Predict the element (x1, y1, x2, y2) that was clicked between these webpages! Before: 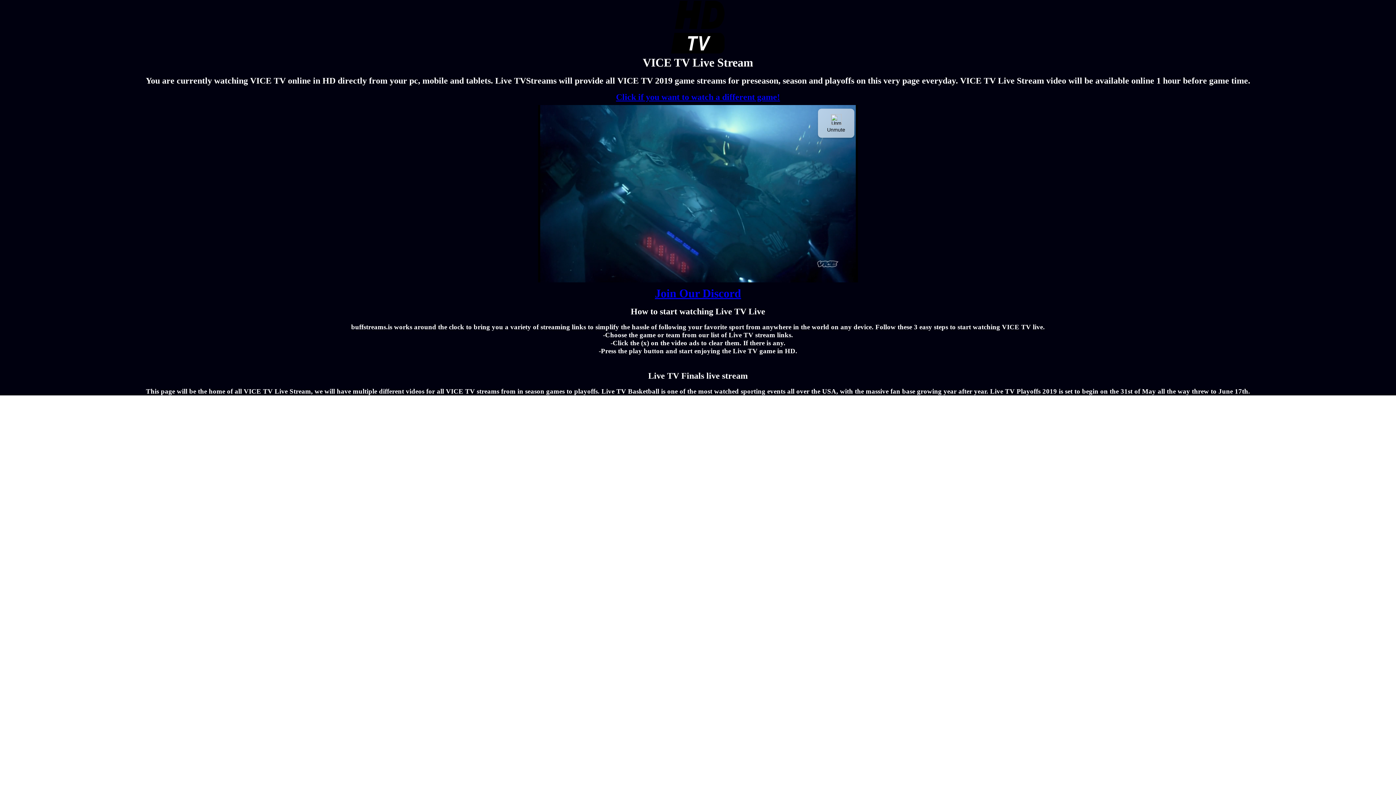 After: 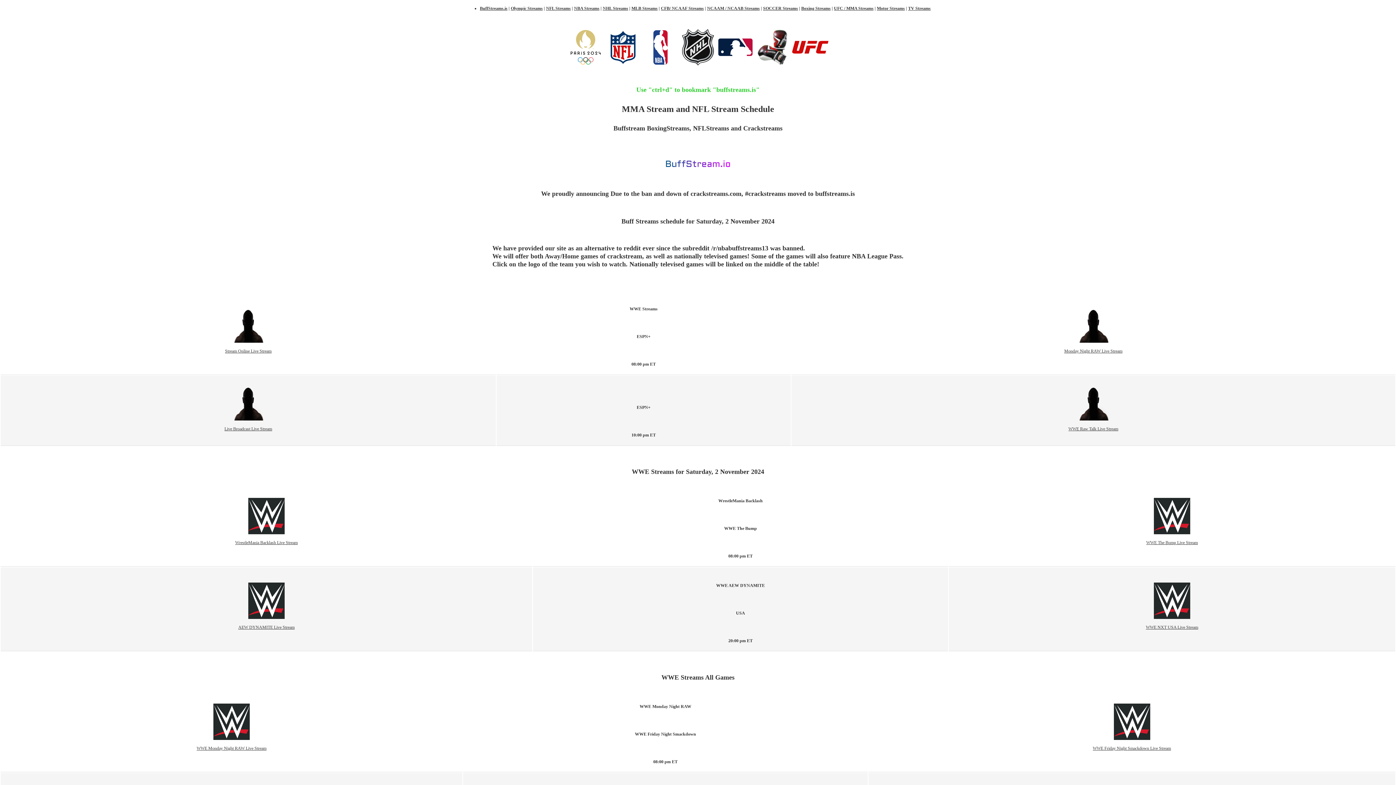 Action: bbox: (616, 92, 780, 101) label: Click if you want to watch a different game!